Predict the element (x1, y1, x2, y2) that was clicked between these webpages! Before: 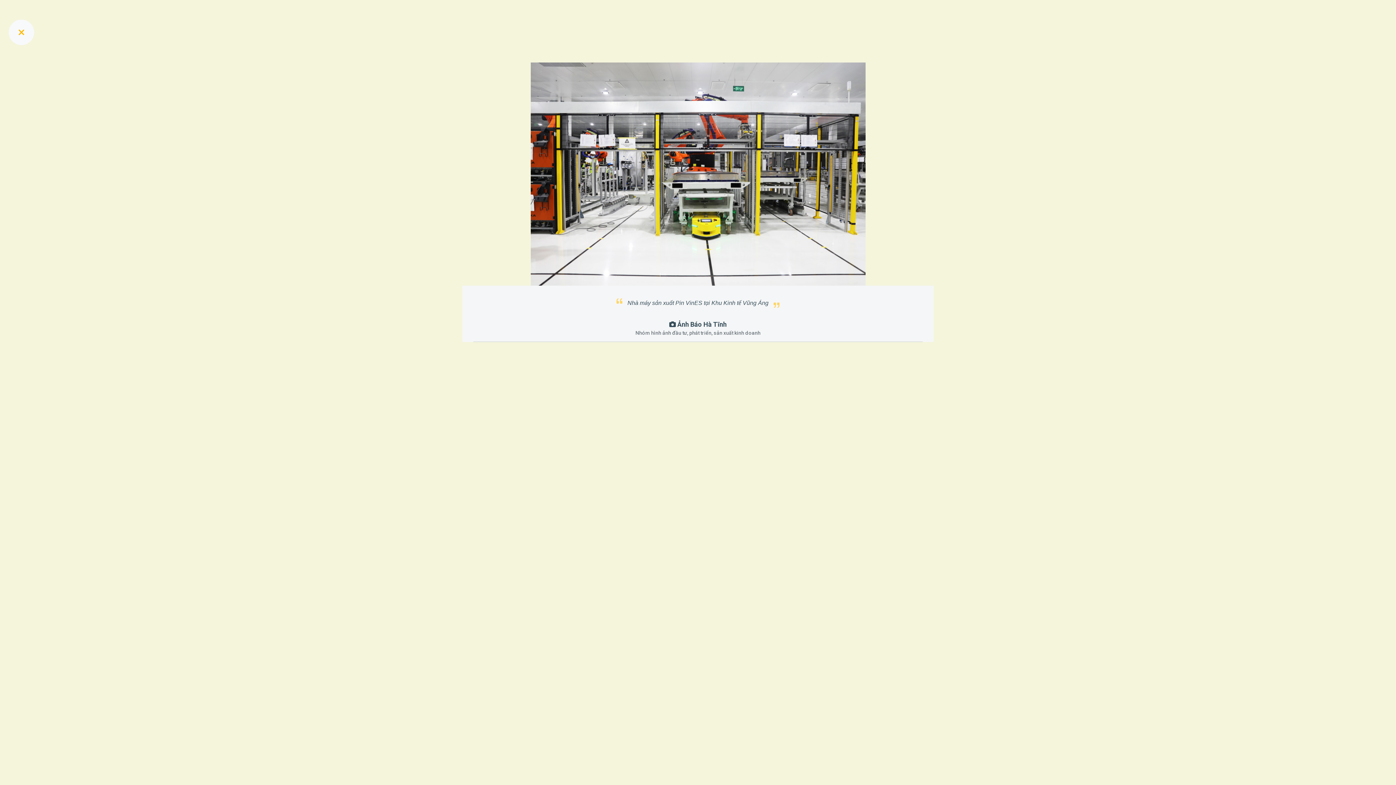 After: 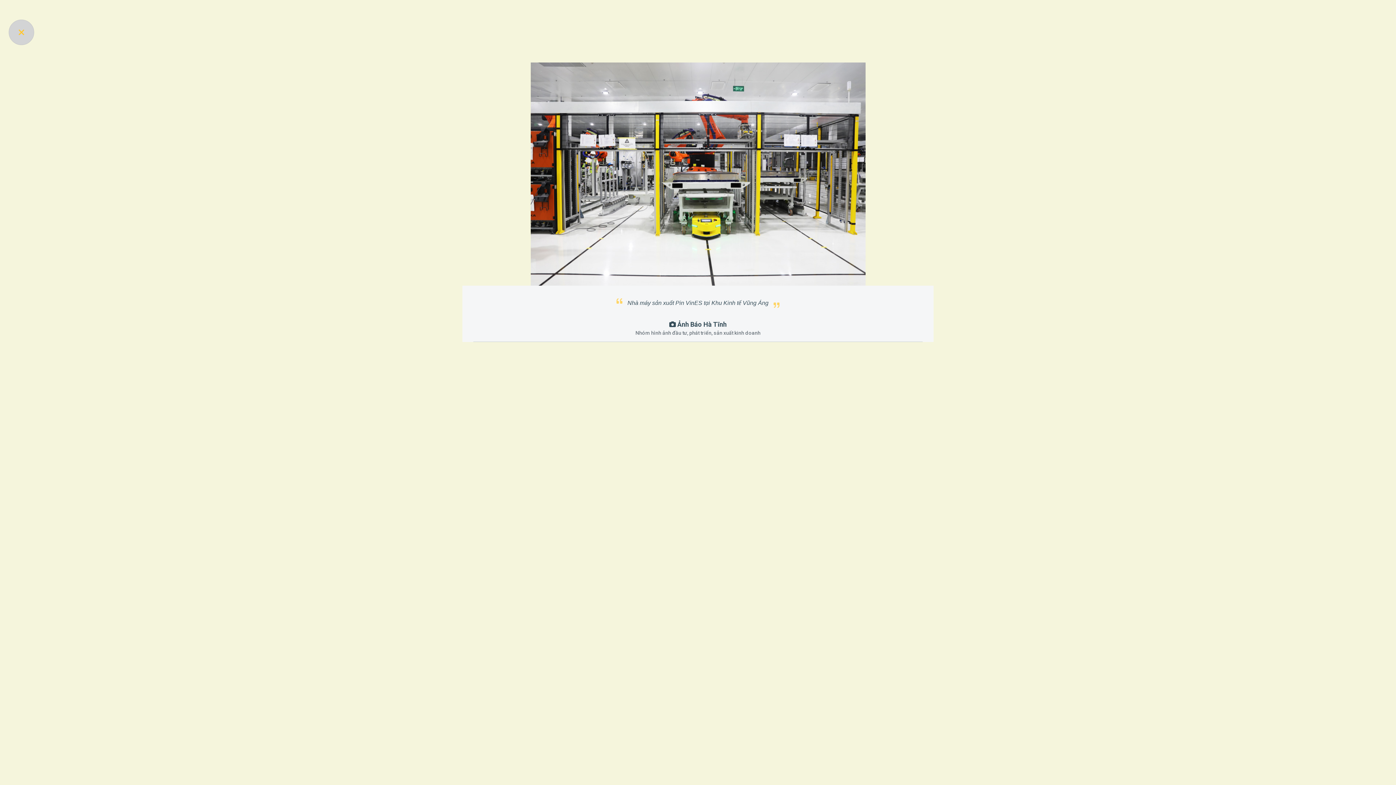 Action: bbox: (18, 27, 24, 37)